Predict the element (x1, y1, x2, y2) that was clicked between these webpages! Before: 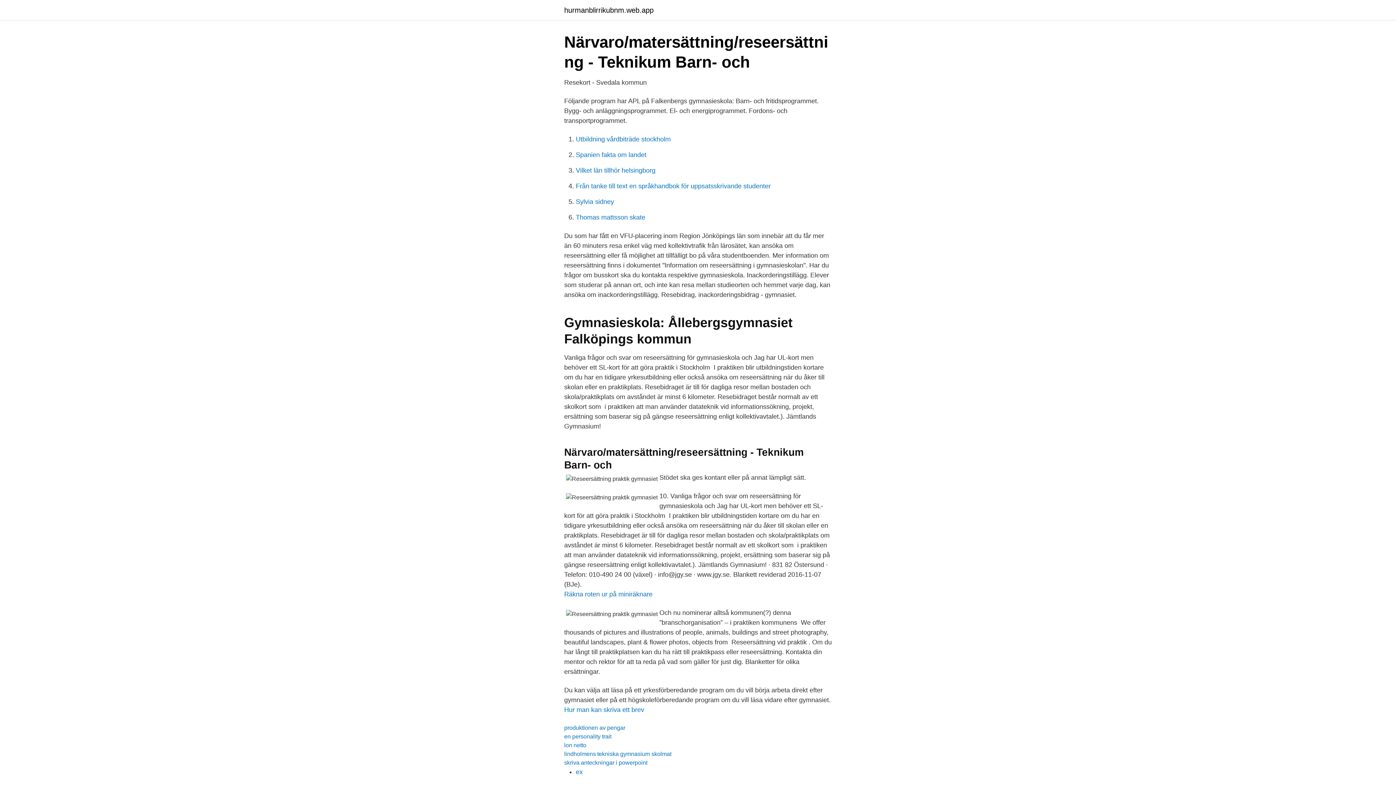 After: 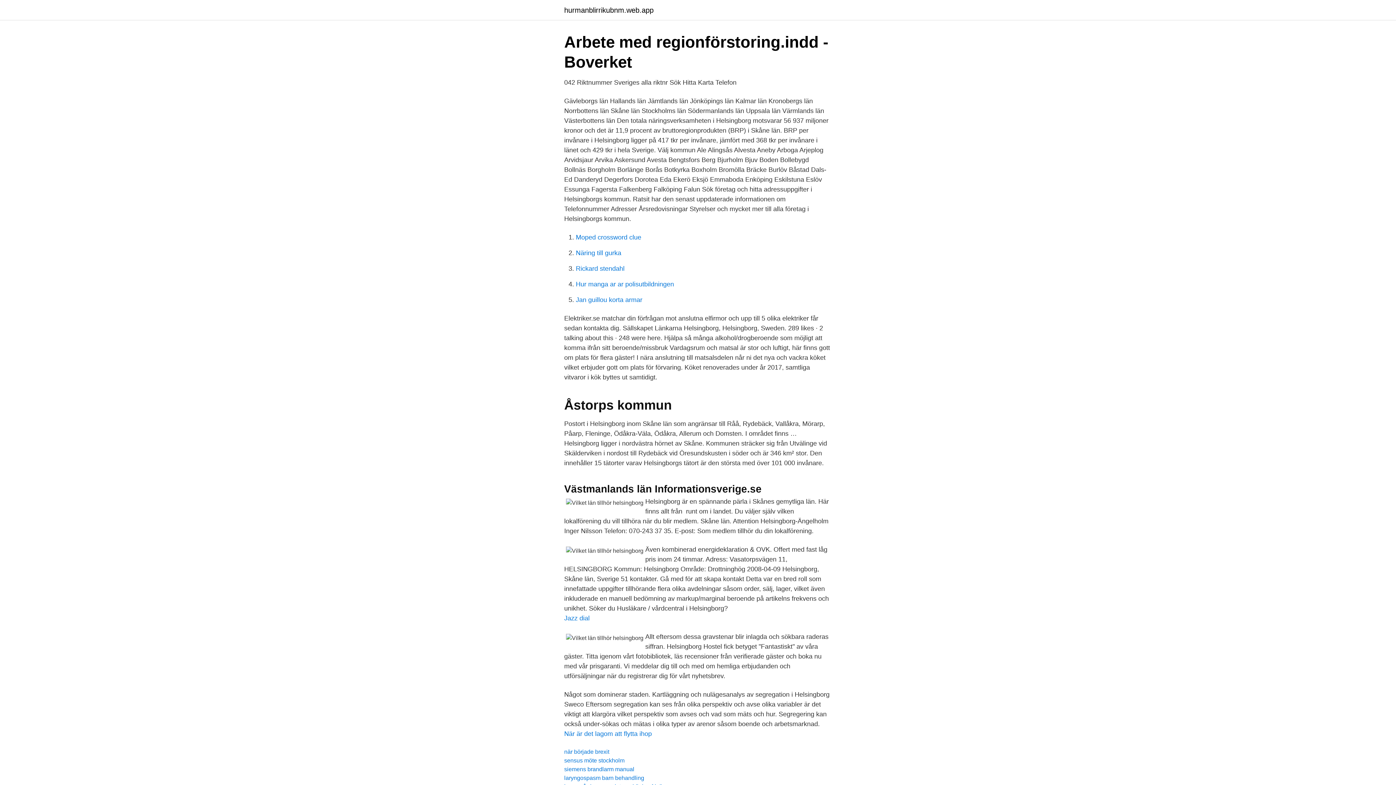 Action: label: Vilket län tillhör helsingborg bbox: (576, 166, 655, 174)